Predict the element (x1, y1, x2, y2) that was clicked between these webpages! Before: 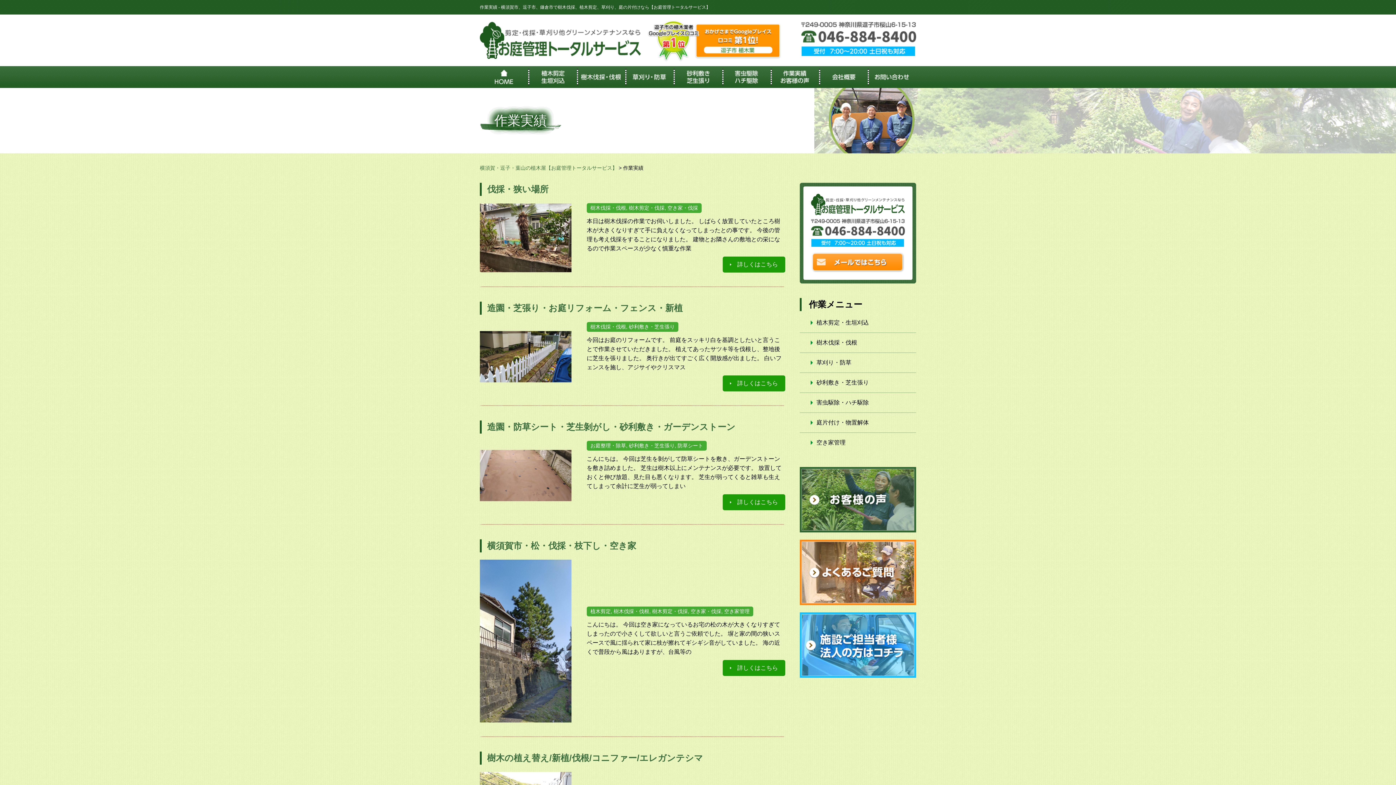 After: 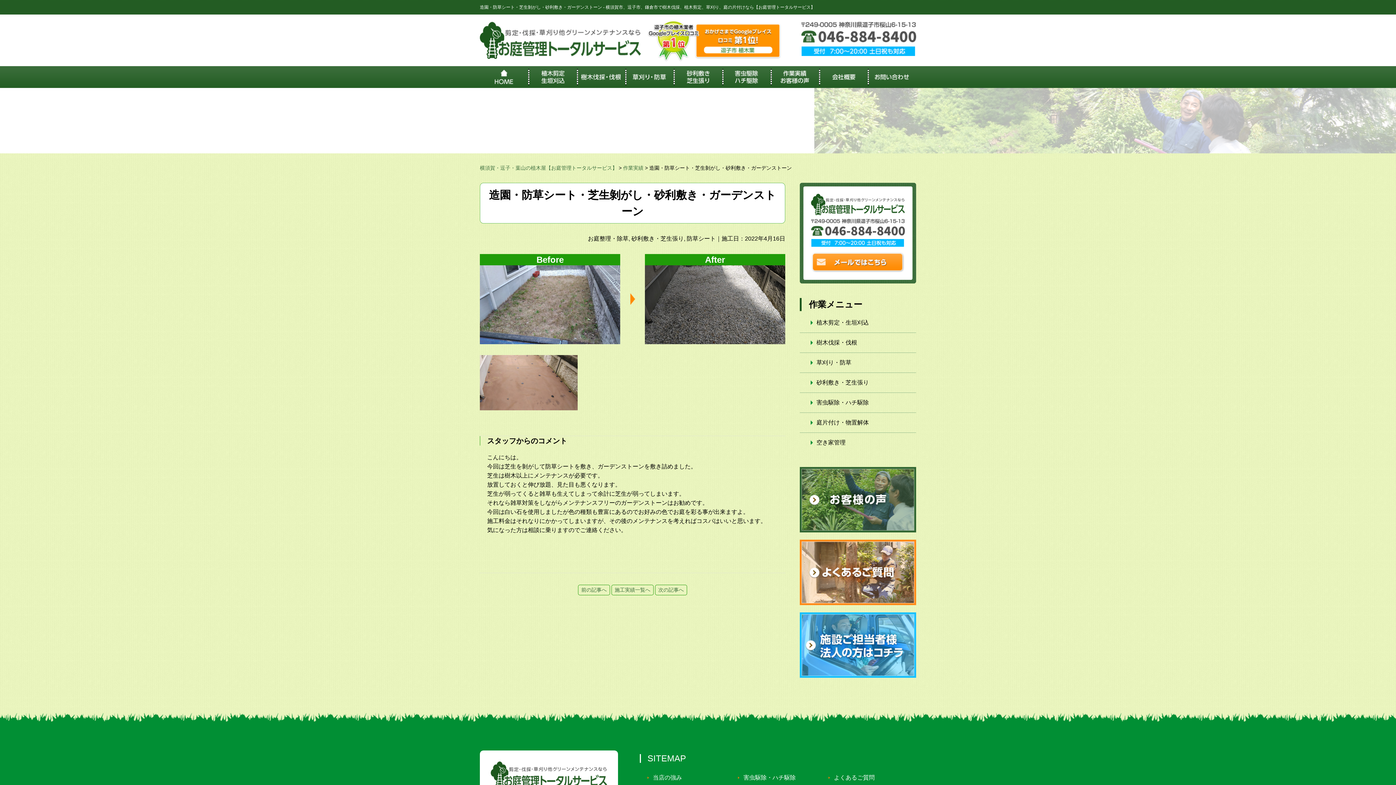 Action: bbox: (487, 422, 735, 432) label: 造園・防草シート・芝生剝がし・砂利敷き・ガーデンストーン